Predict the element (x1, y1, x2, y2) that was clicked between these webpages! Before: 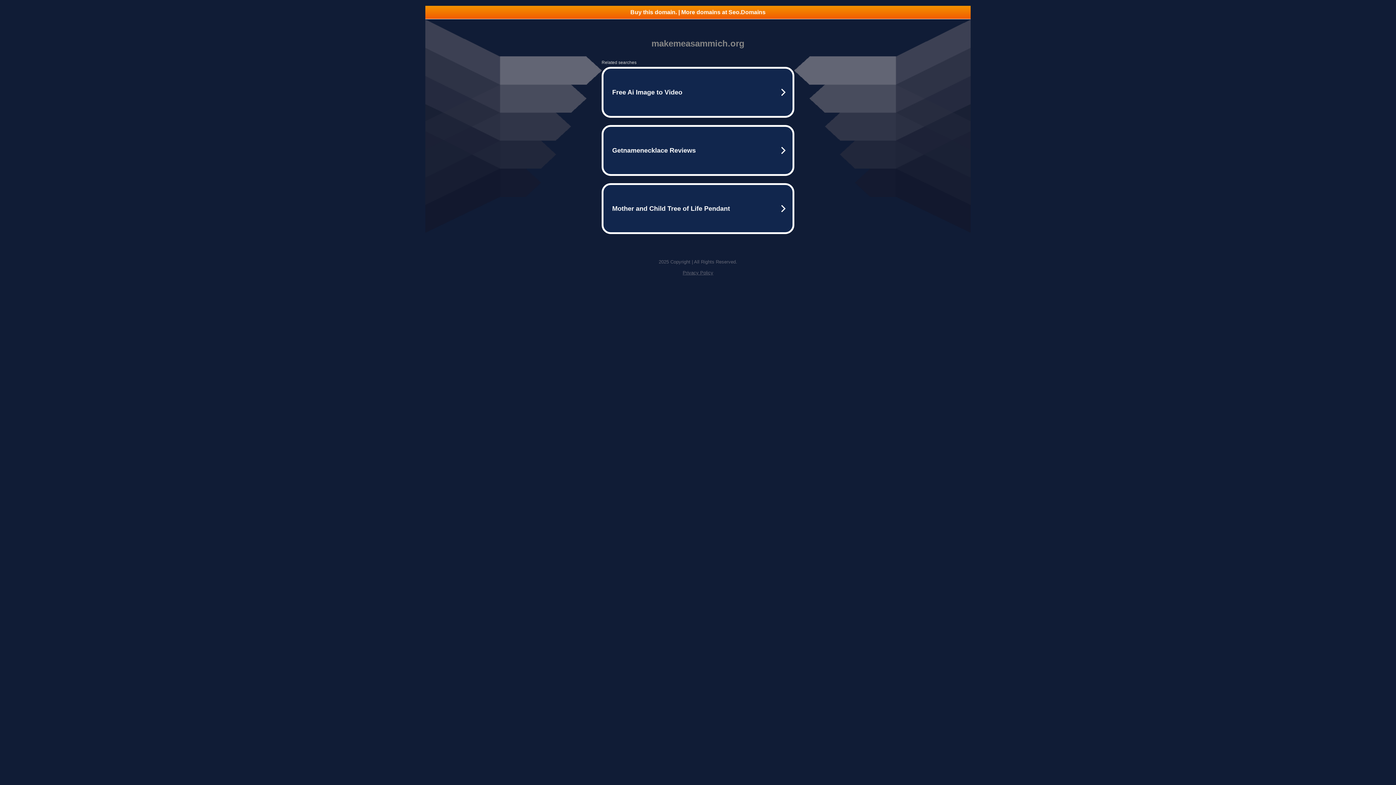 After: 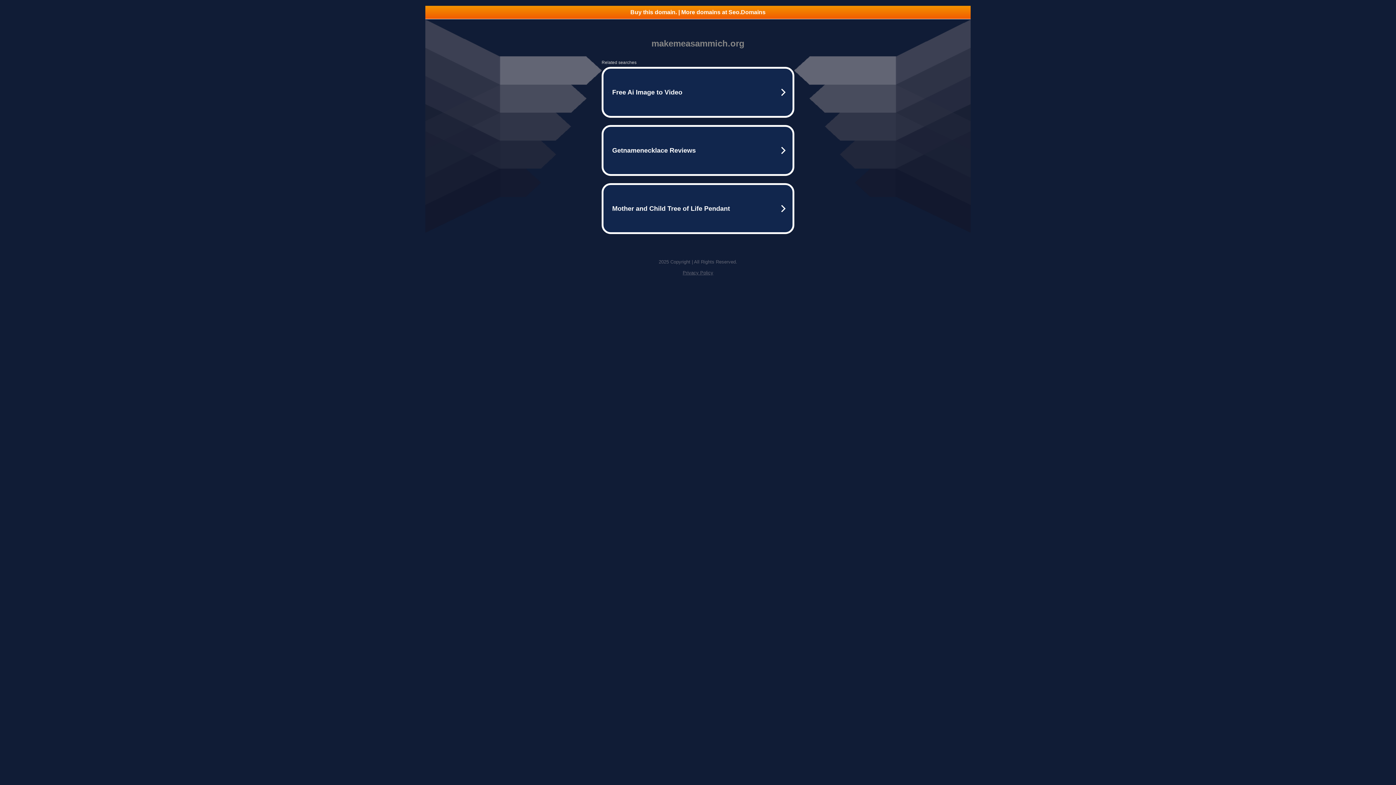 Action: bbox: (682, 270, 713, 275) label: Privacy Policy